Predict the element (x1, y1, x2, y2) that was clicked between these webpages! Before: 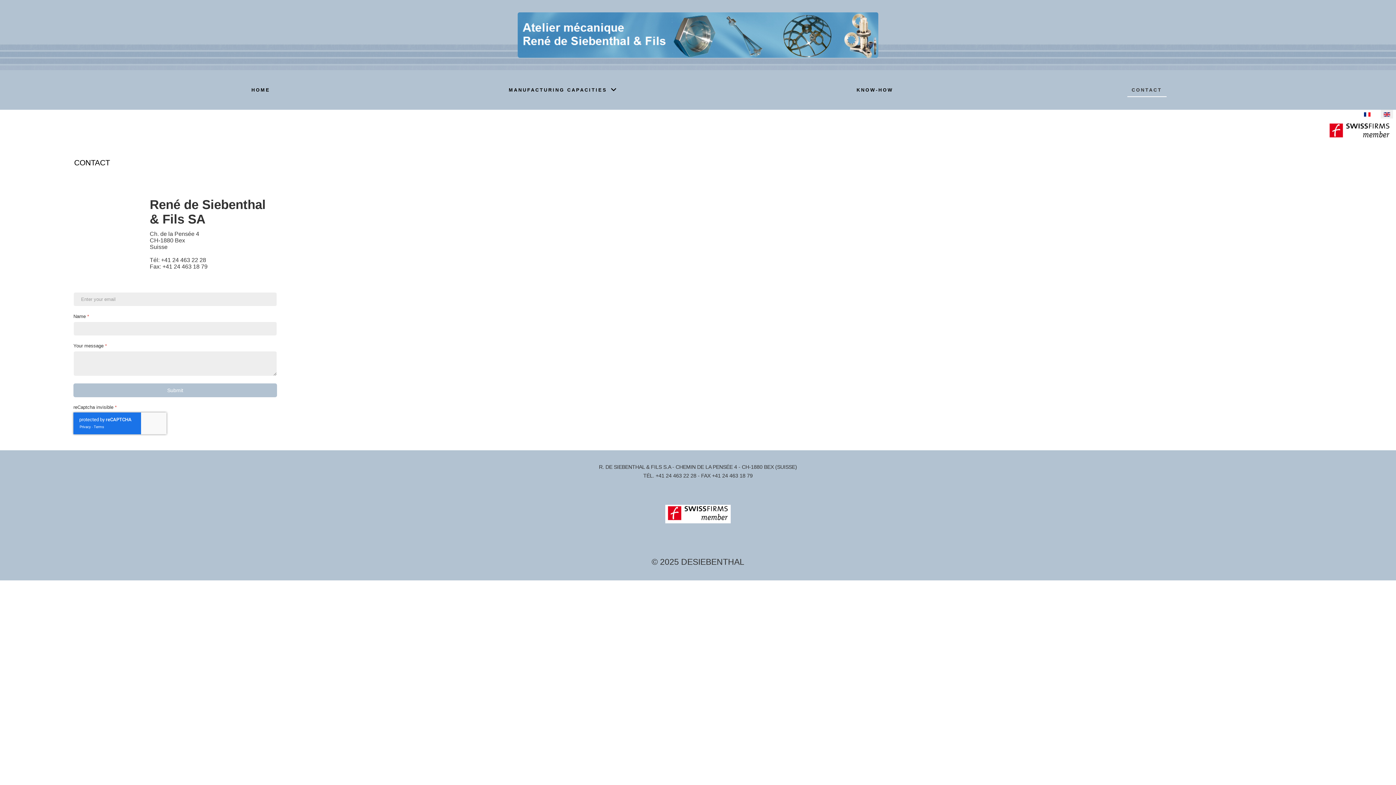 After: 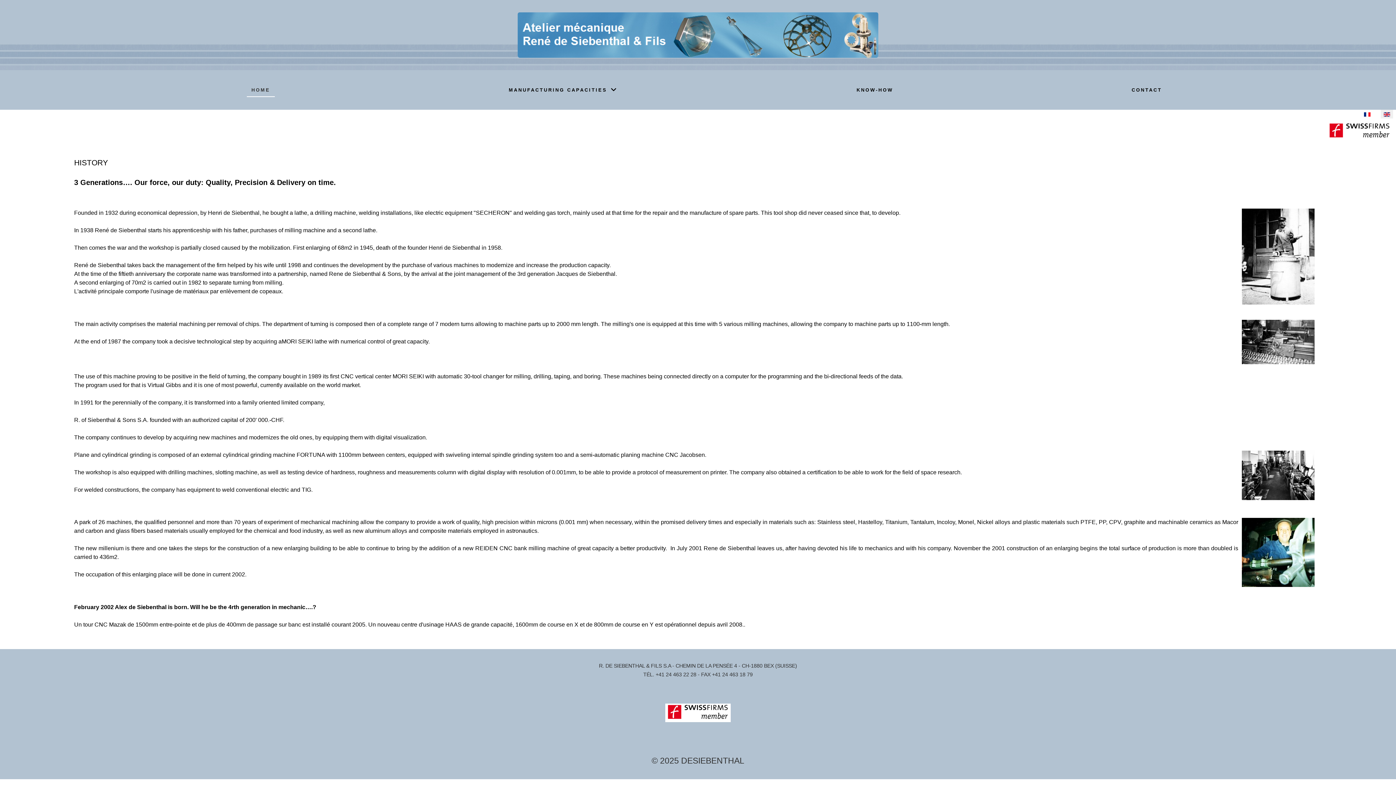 Action: bbox: (517, 31, 878, 37)